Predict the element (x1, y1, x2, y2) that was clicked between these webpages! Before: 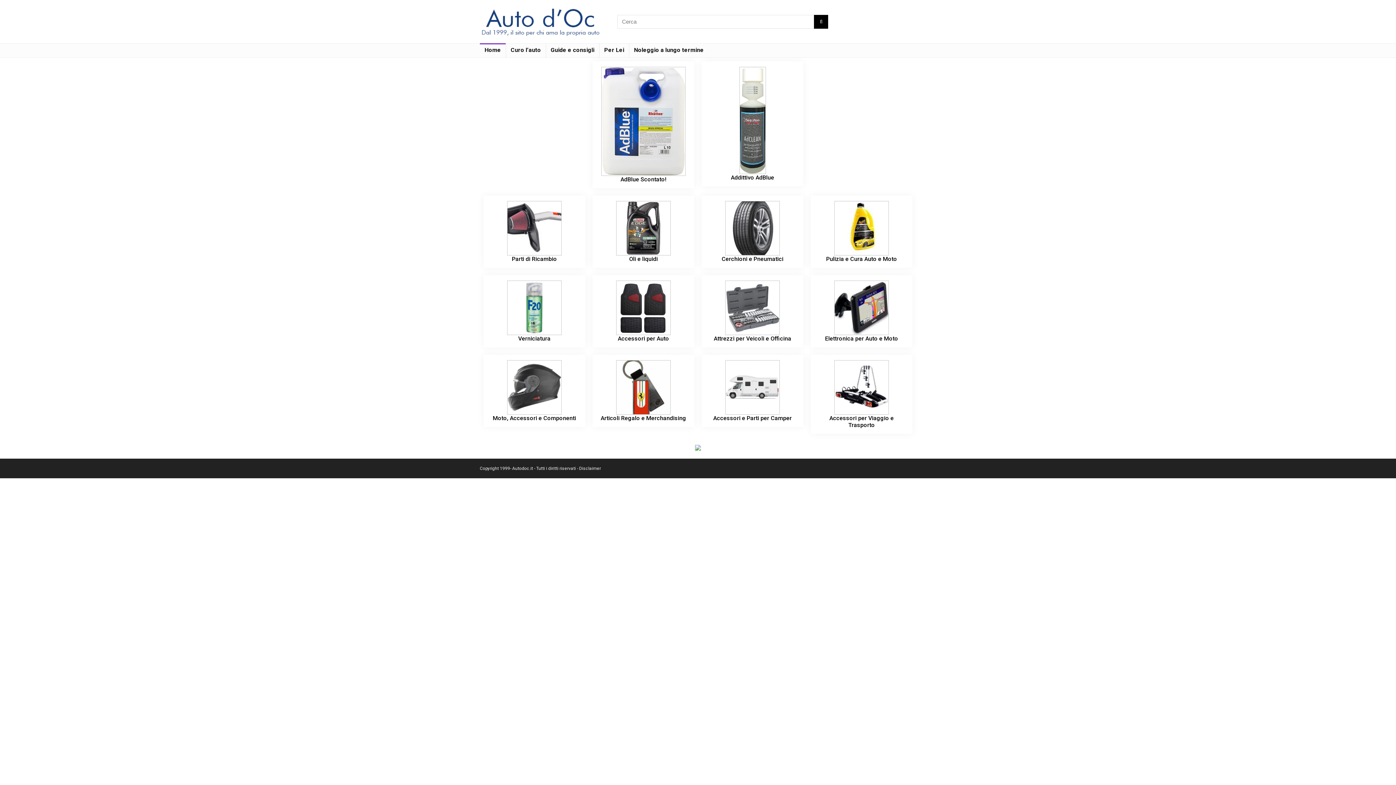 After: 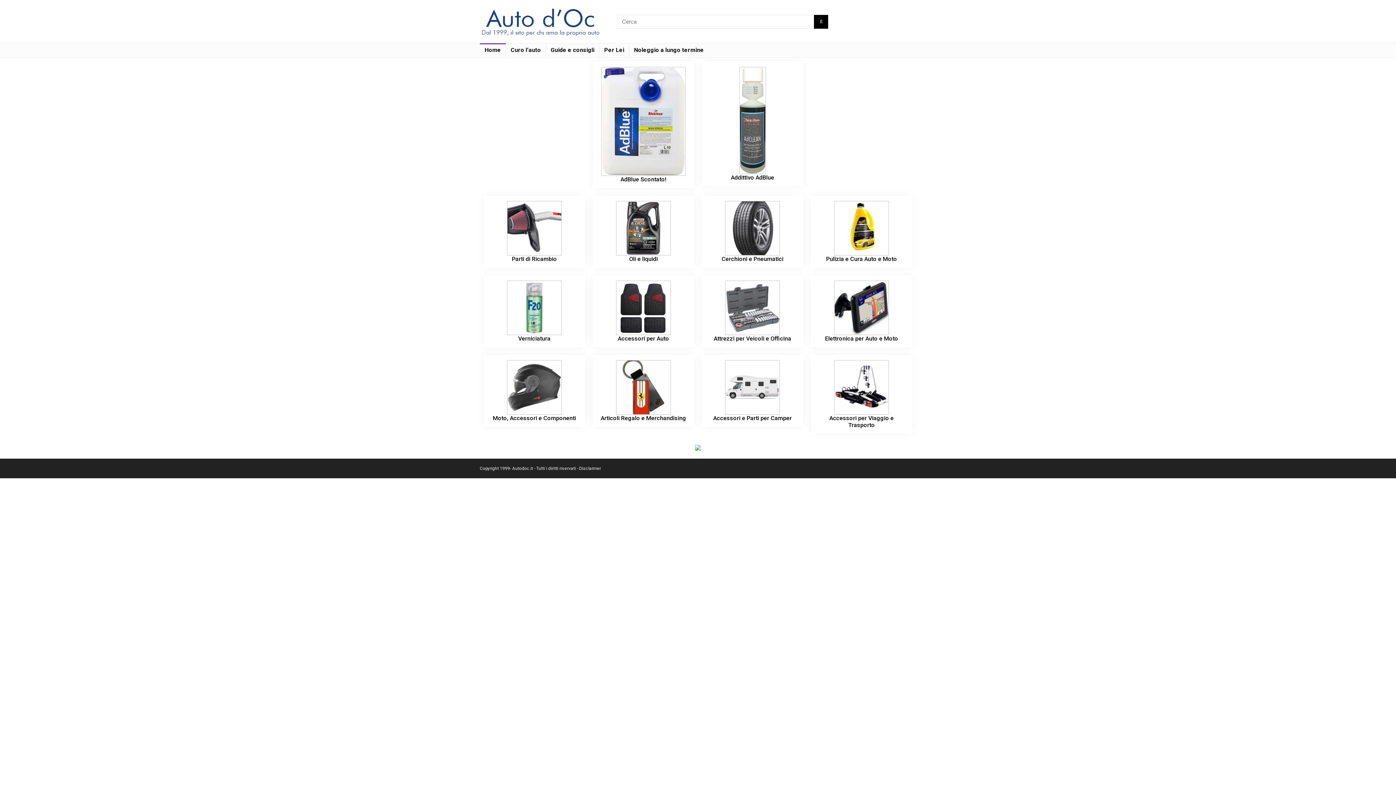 Action: bbox: (616, 200, 670, 255)